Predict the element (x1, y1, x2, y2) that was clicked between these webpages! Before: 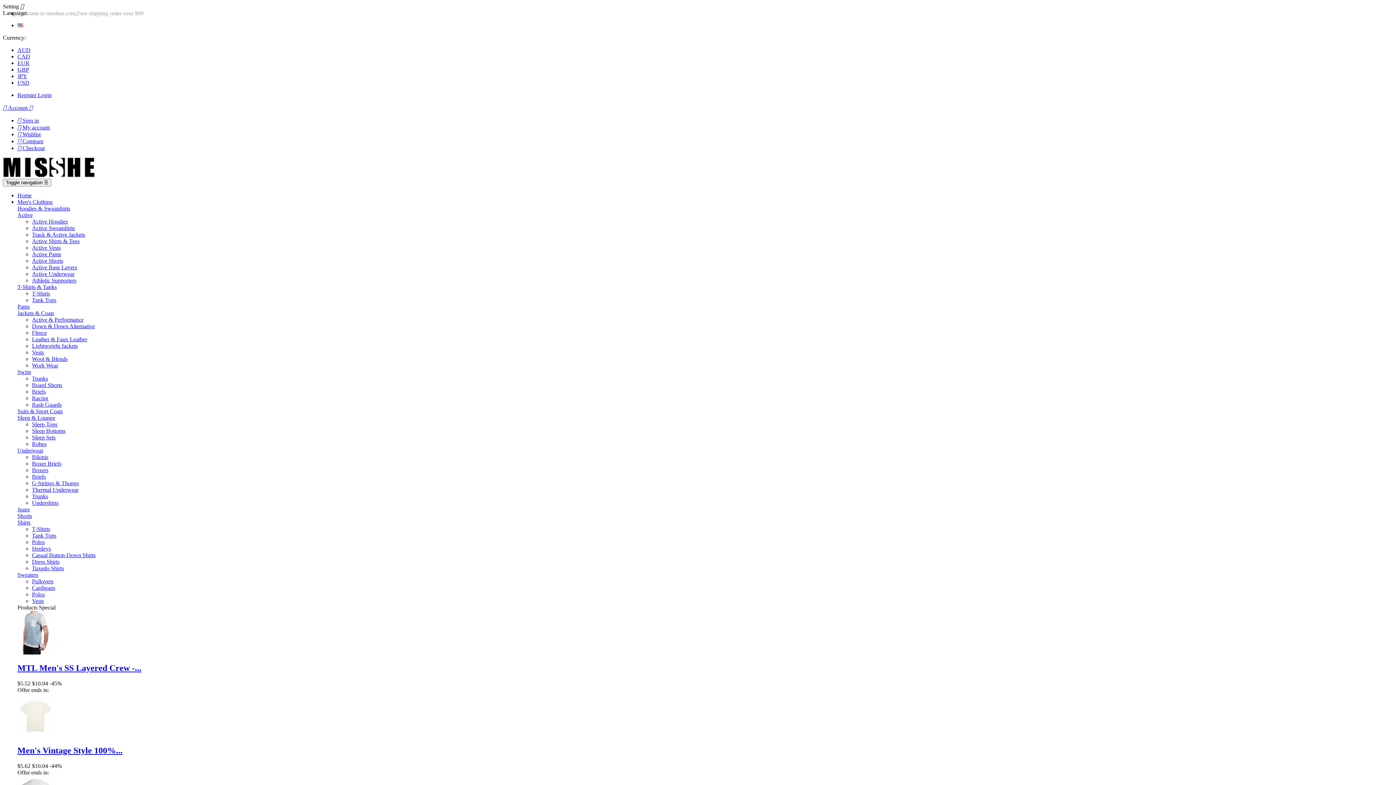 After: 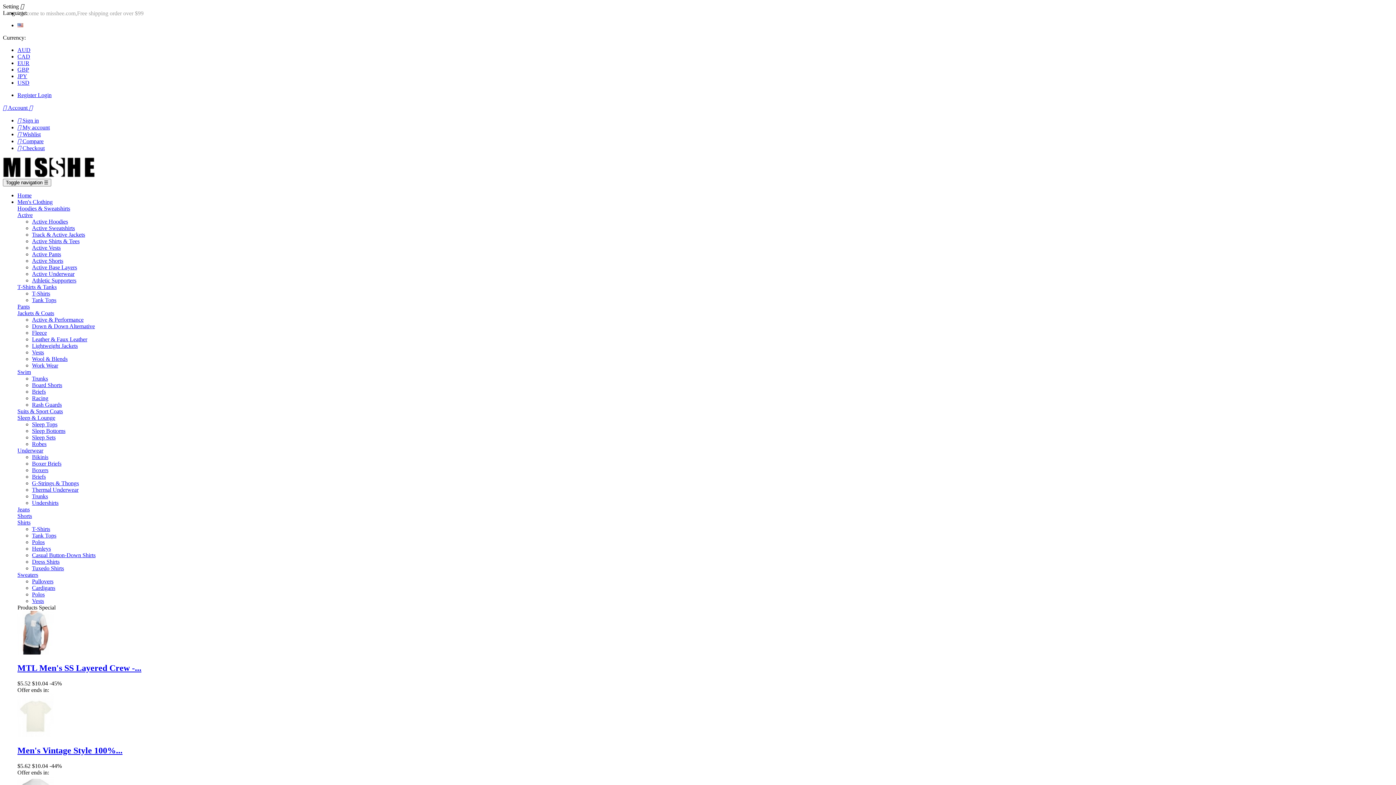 Action: label: MTL Men's SS Layered Crew -... bbox: (17, 663, 141, 673)